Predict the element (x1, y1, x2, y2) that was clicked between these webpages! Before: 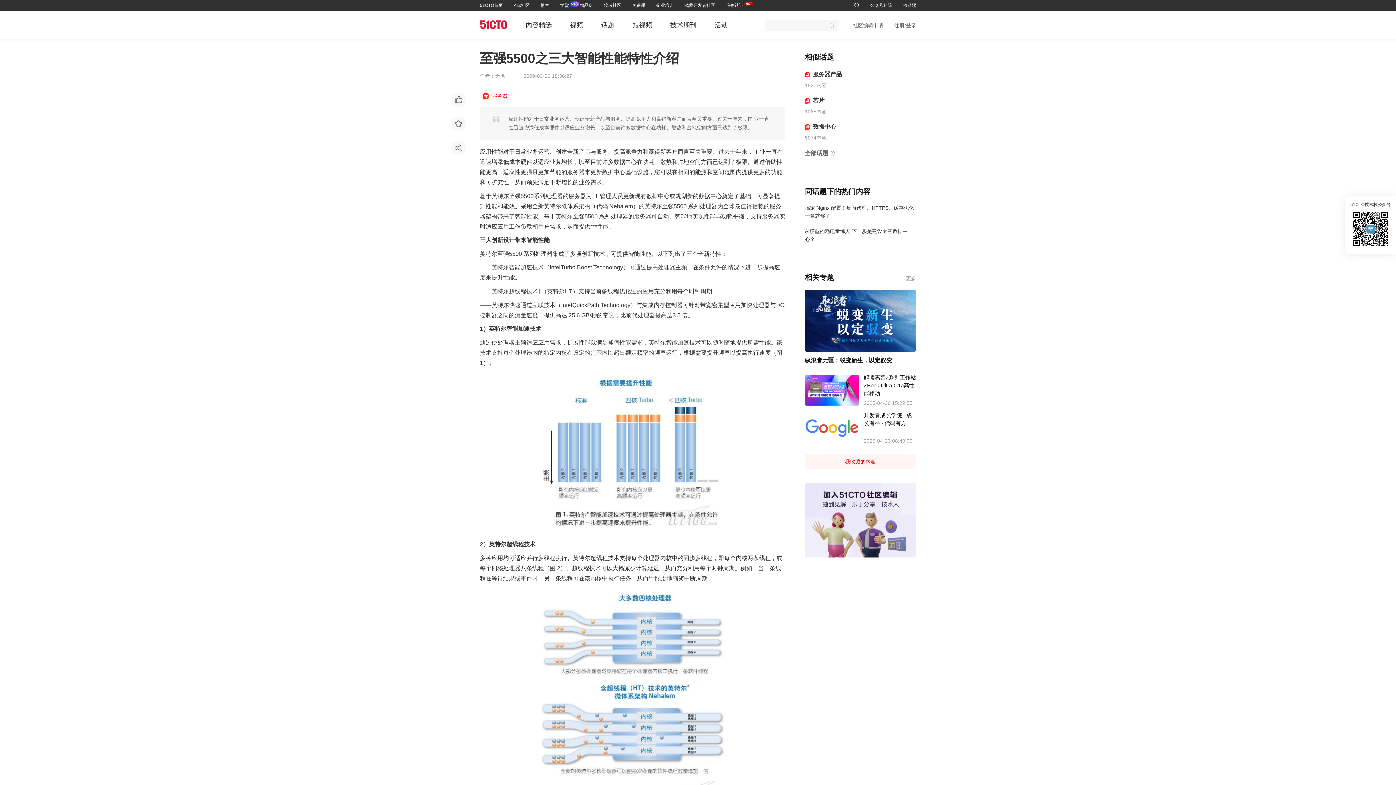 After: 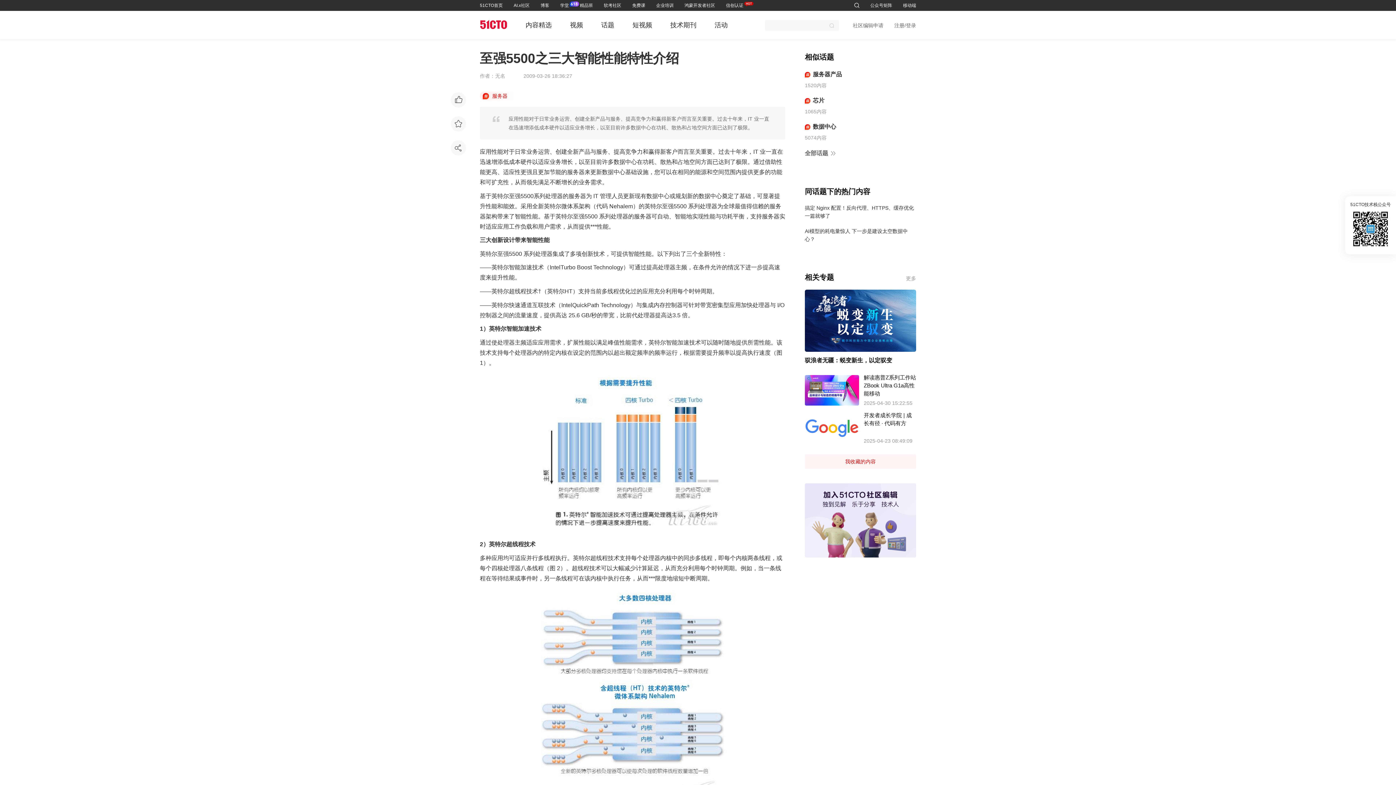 Action: bbox: (604, 2, 621, 8) label: 软考社区